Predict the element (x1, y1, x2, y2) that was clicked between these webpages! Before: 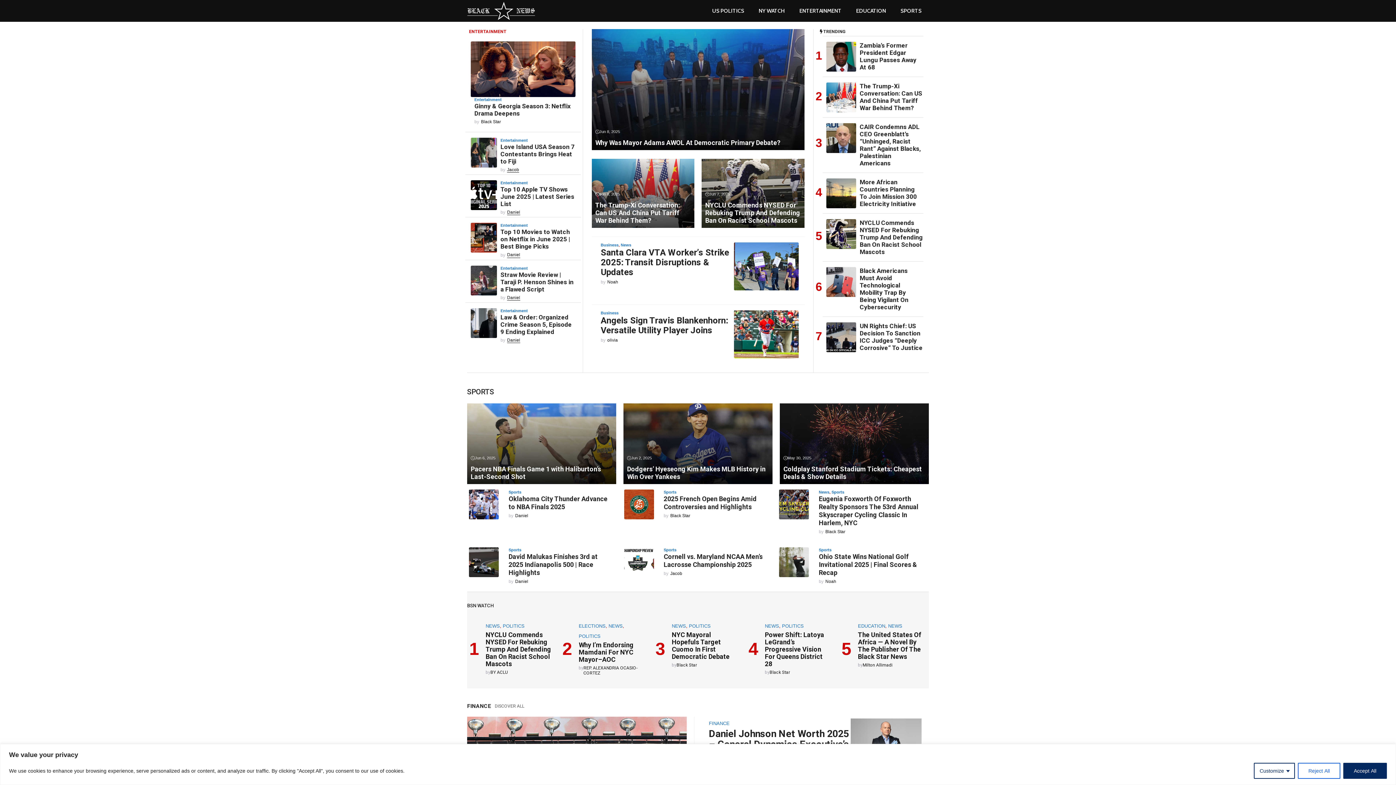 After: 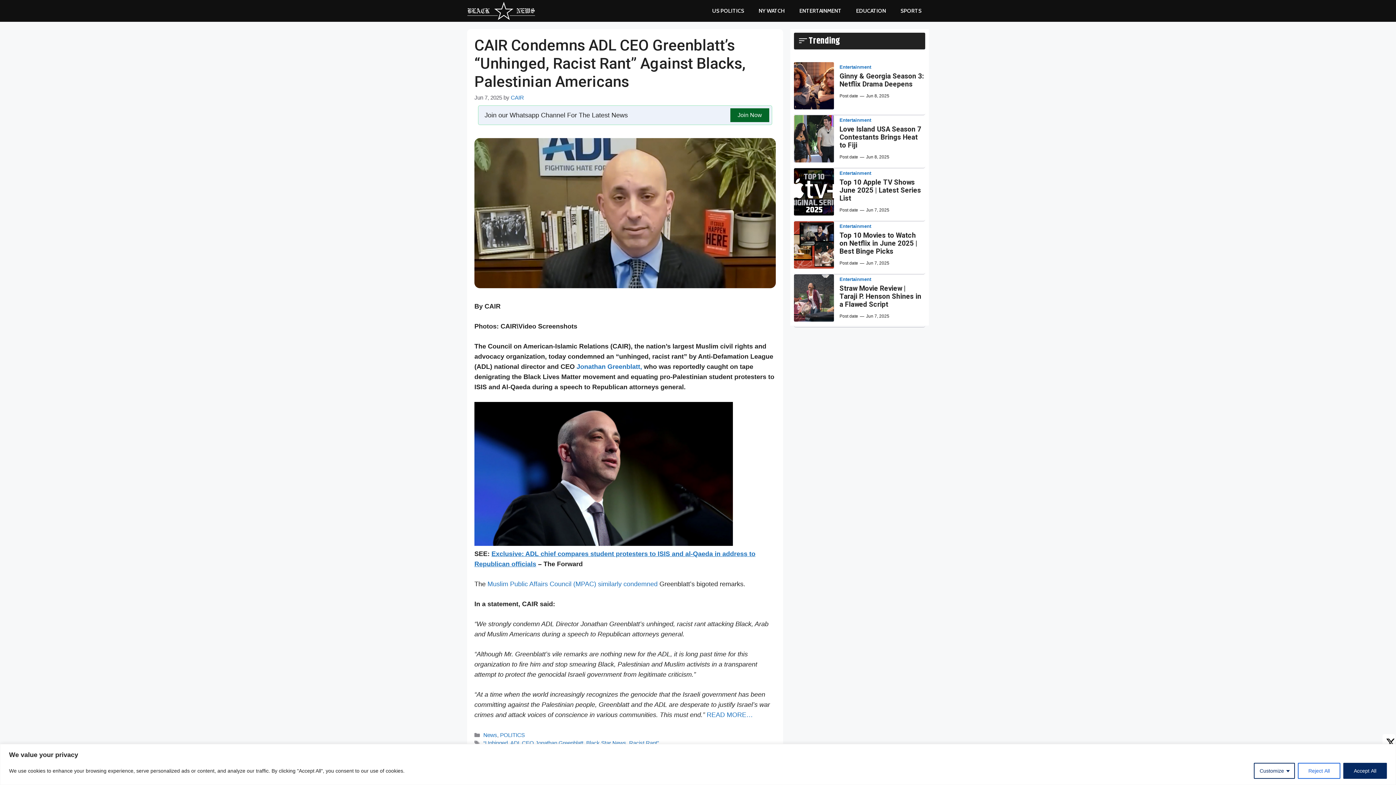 Action: bbox: (859, 123, 921, 166) label: CAIR Condemns ADL CEO Greenblatt’s “Unhinged, Racist Rant” Against Blacks, Palestinian Americans